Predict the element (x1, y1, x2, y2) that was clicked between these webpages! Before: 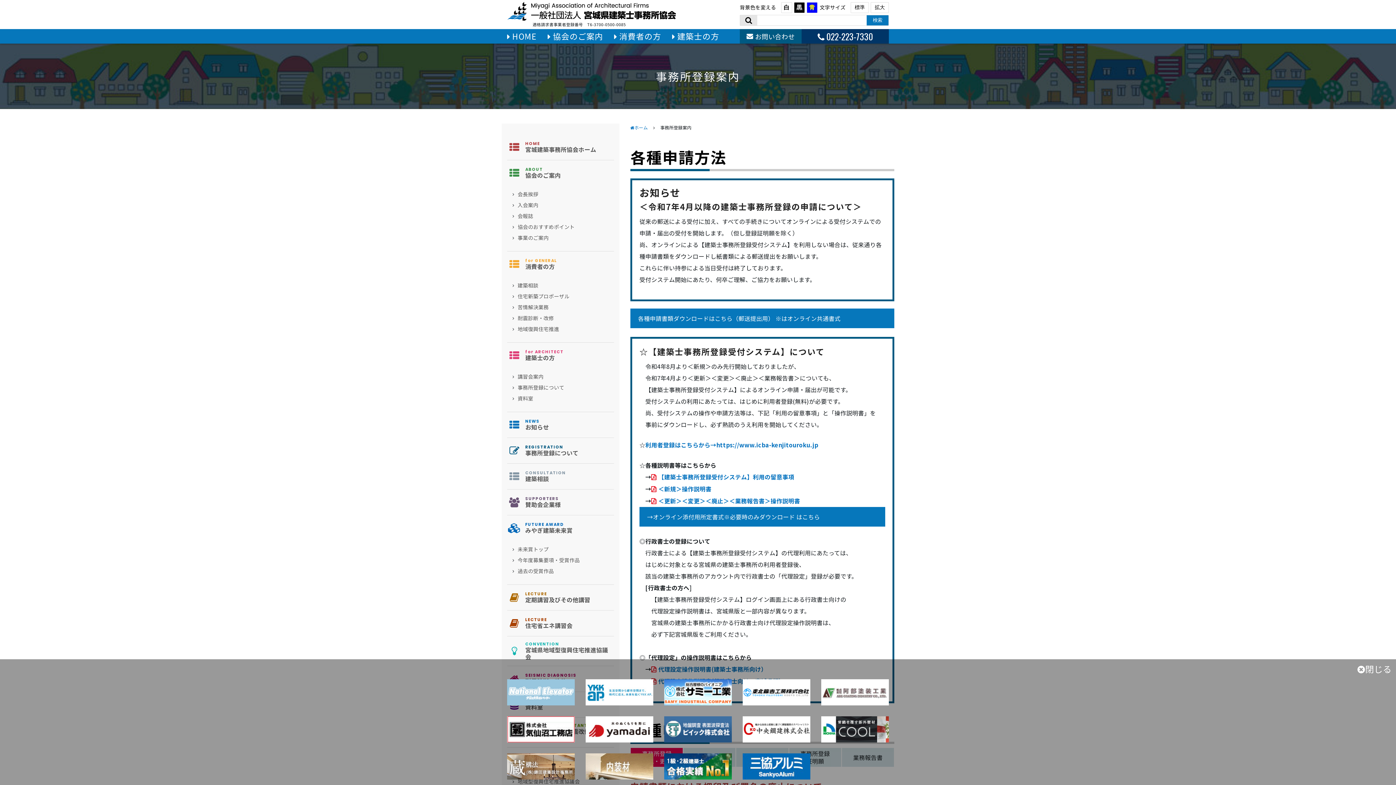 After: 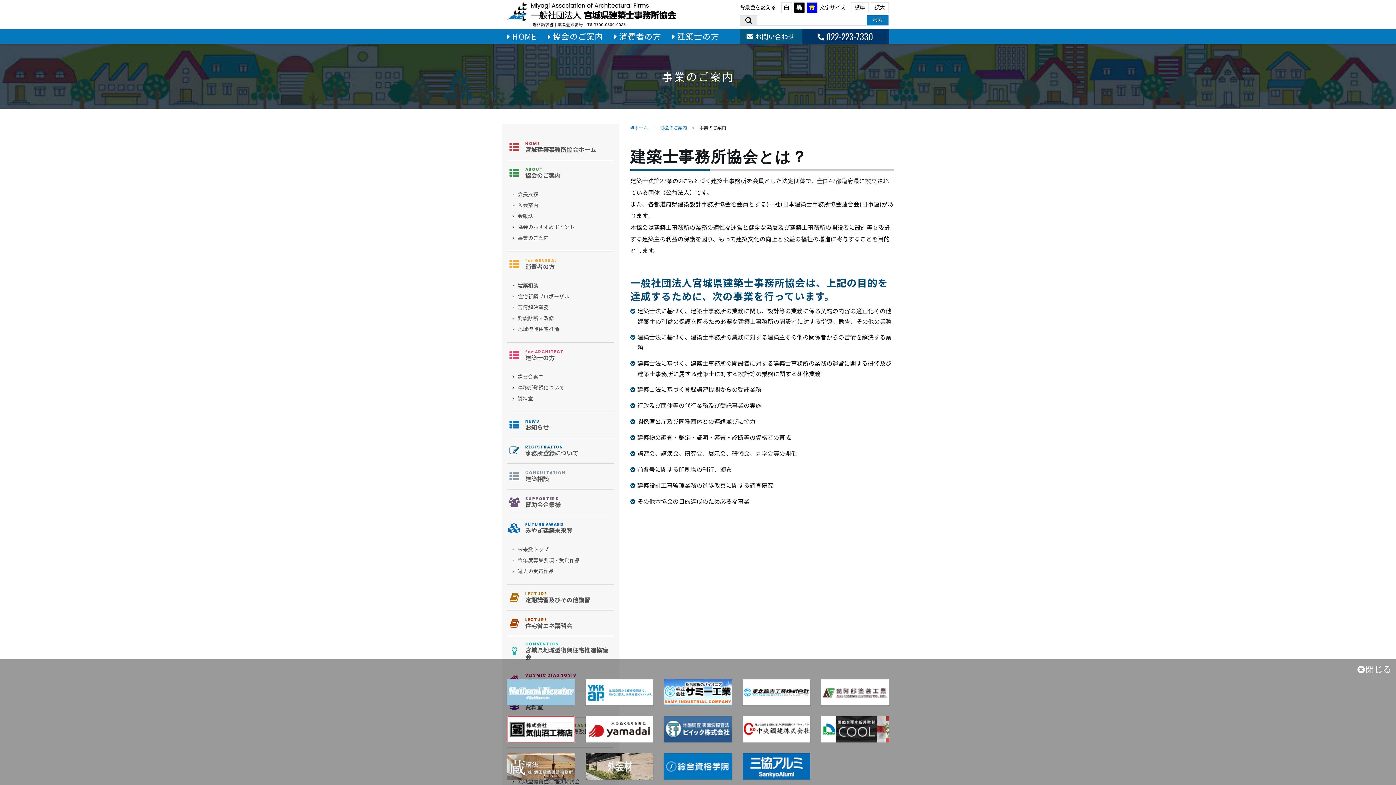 Action: bbox: (517, 234, 614, 240) label: 事業のご案内